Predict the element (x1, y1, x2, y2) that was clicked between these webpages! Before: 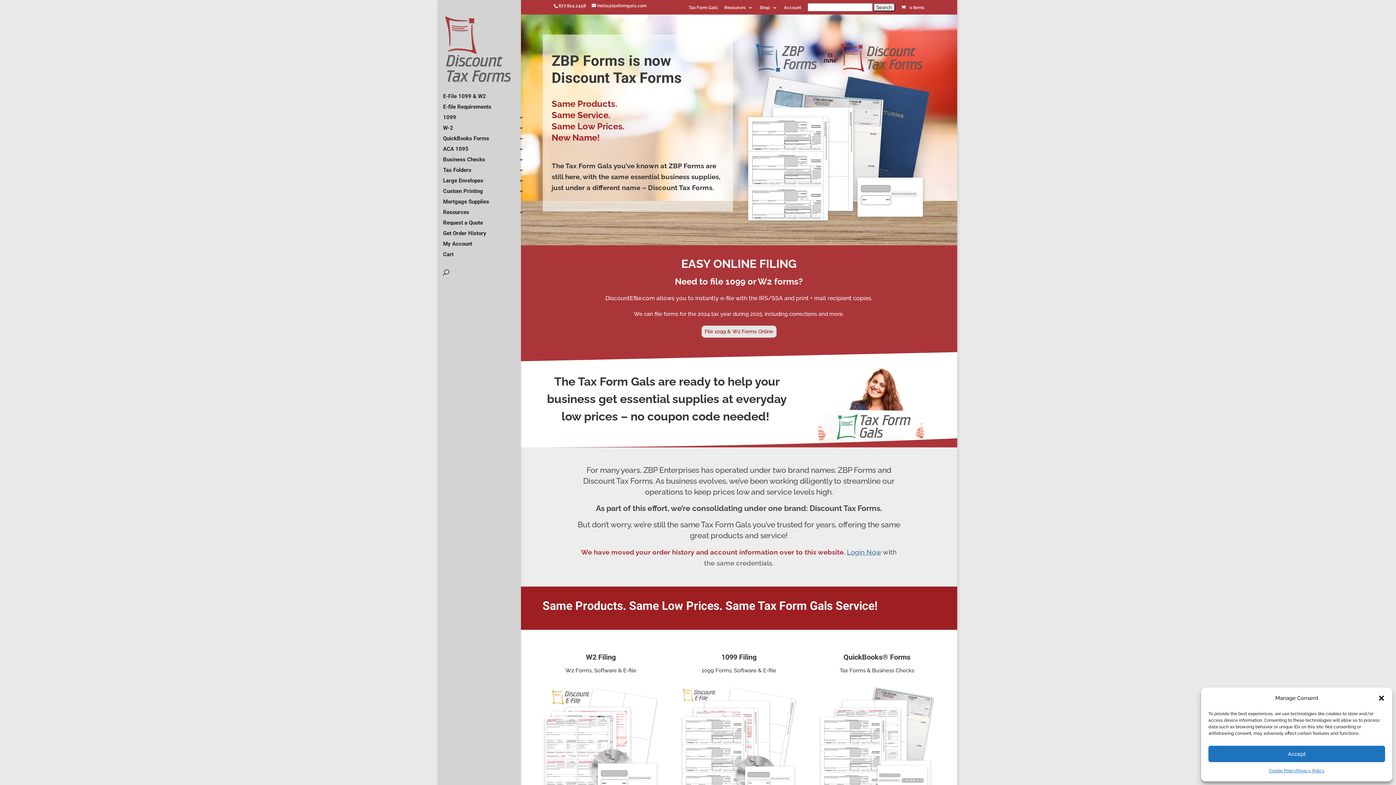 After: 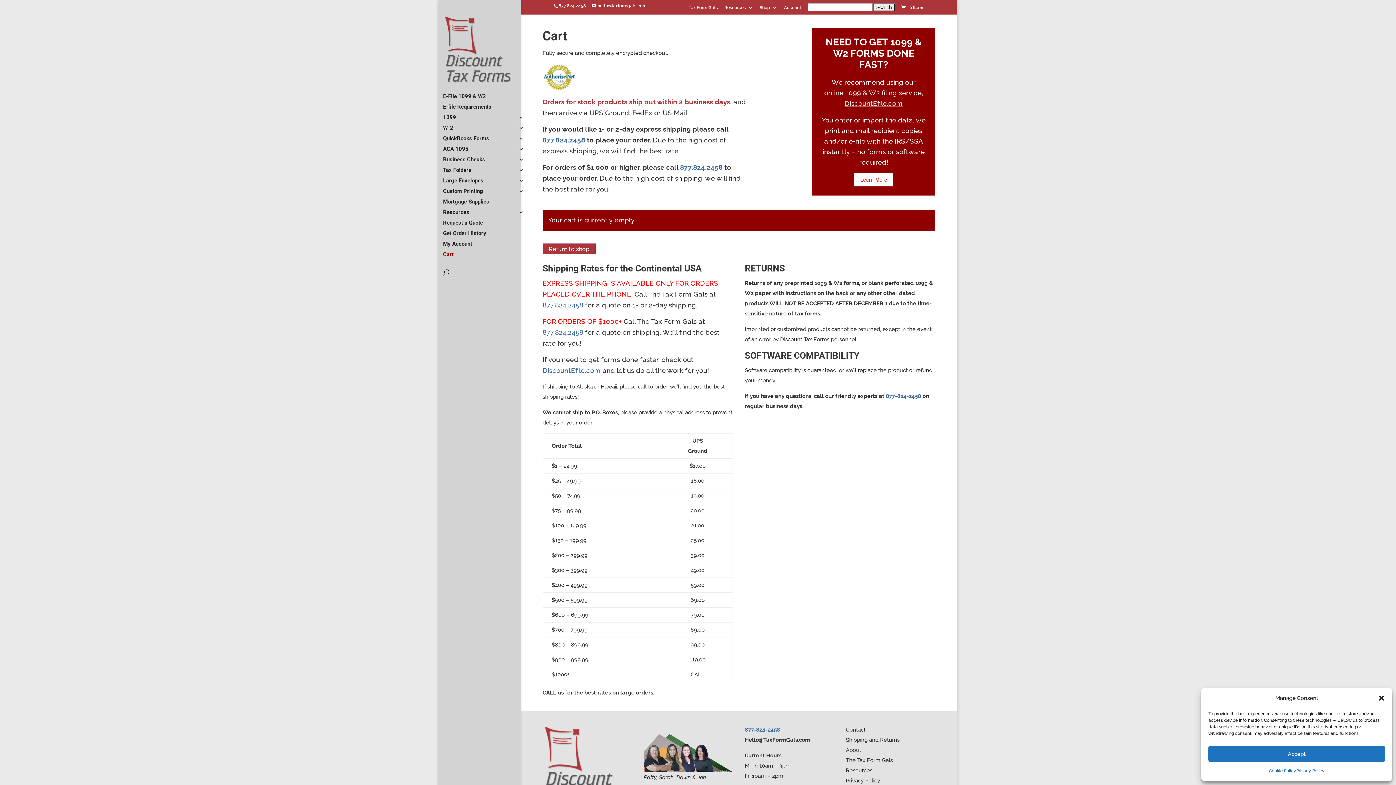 Action: label:  0 Items bbox: (900, 5, 924, 10)